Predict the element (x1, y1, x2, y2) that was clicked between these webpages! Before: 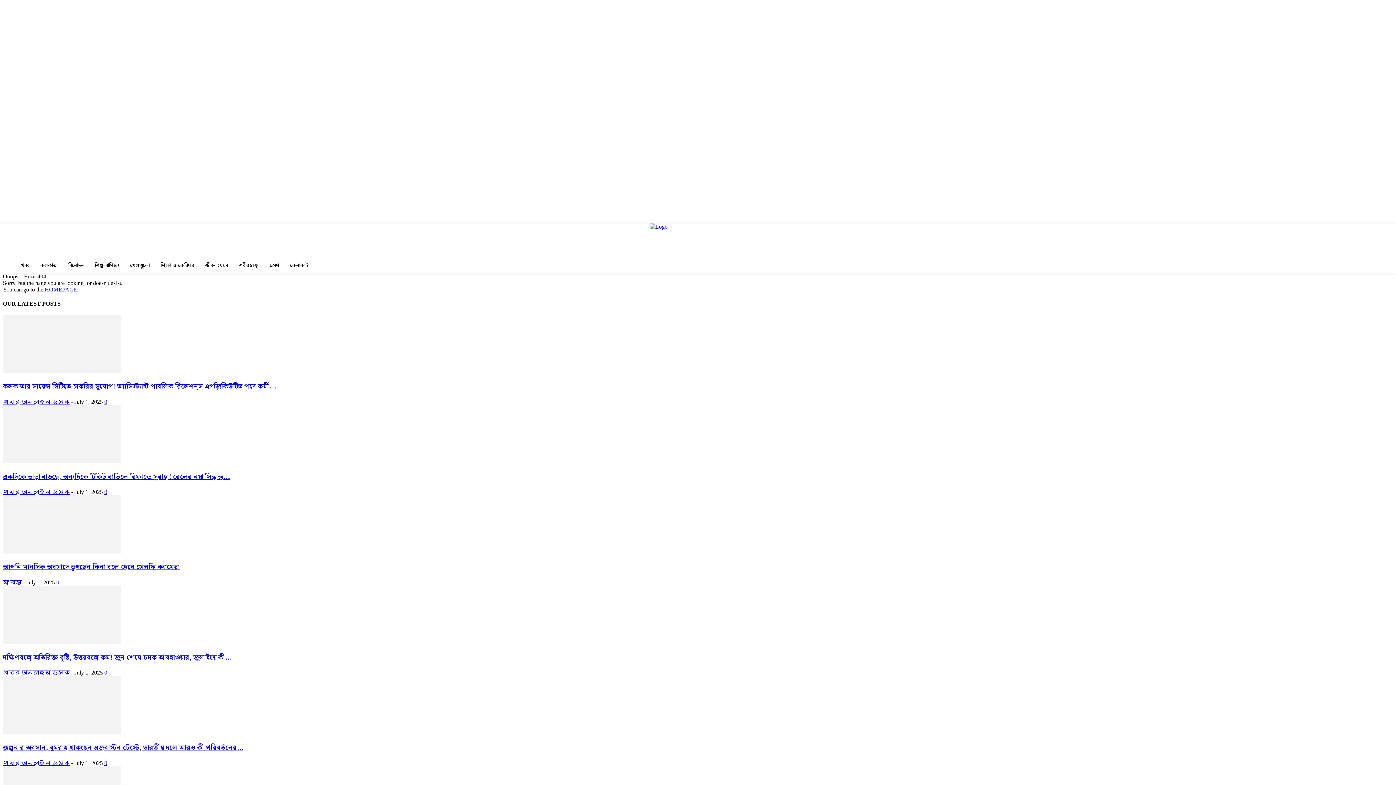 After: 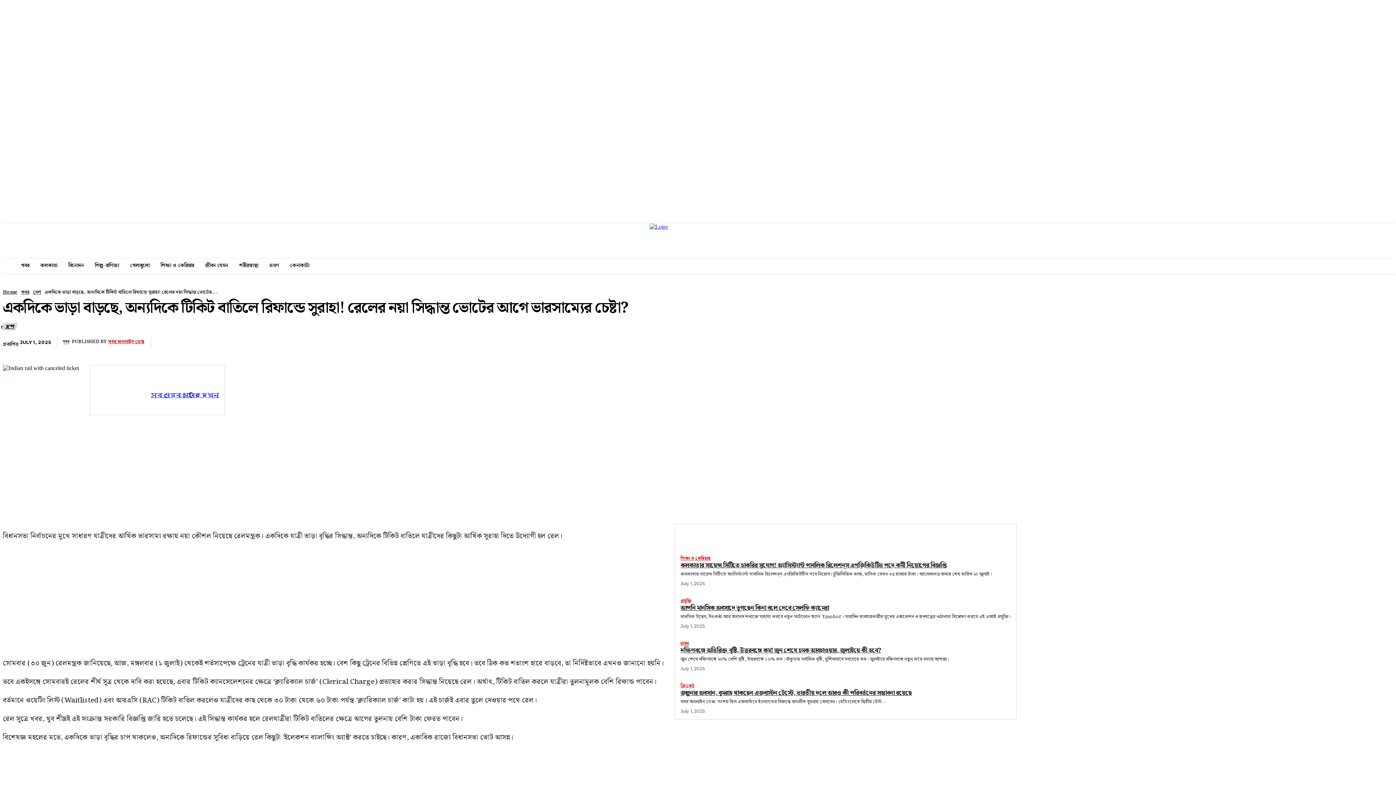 Action: bbox: (2, 471, 229, 482) label: একদিকে ভাড়া বাড়ছে, অন্যদিকে টিকিট বাতিলে রিফান্ডে সুরাহা! রেলের নয়া সিদ্ধান্ত...